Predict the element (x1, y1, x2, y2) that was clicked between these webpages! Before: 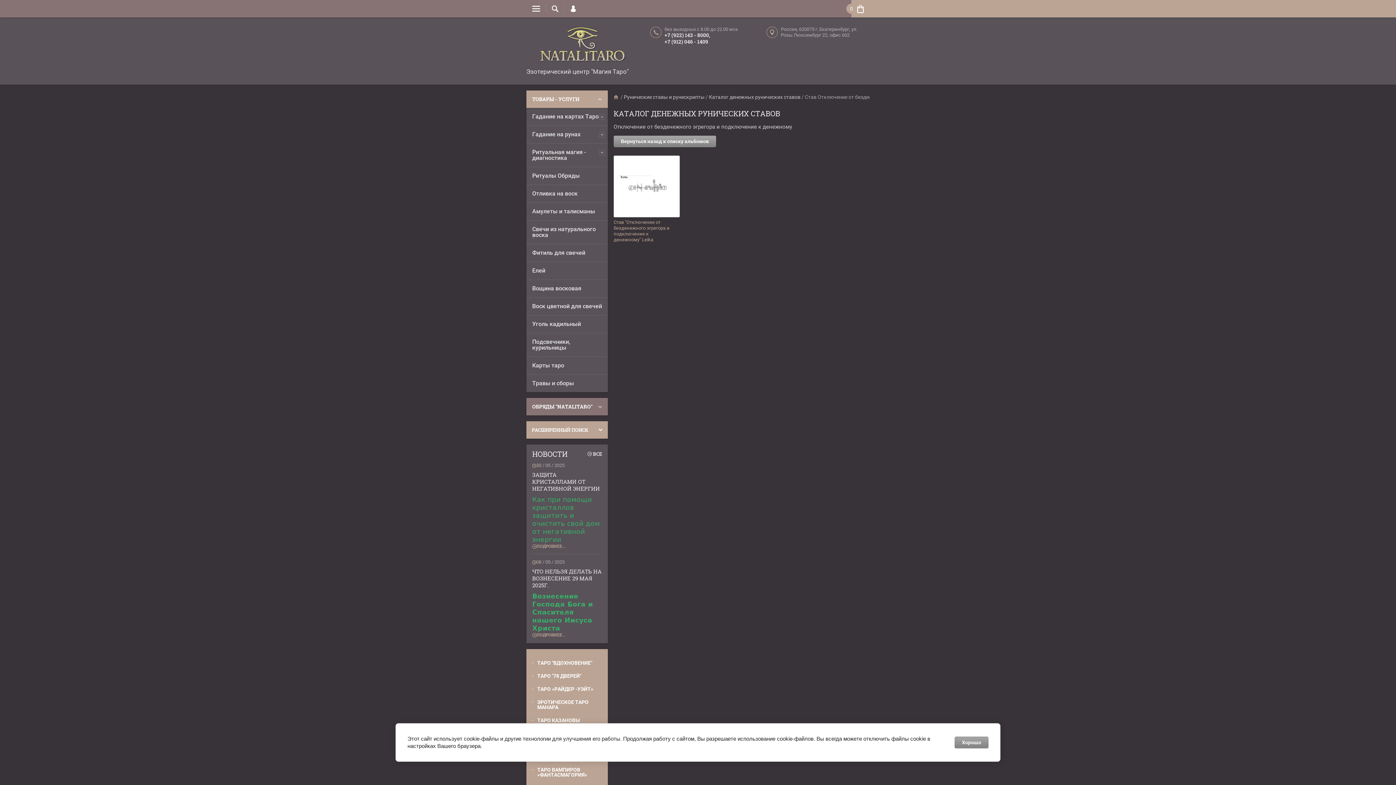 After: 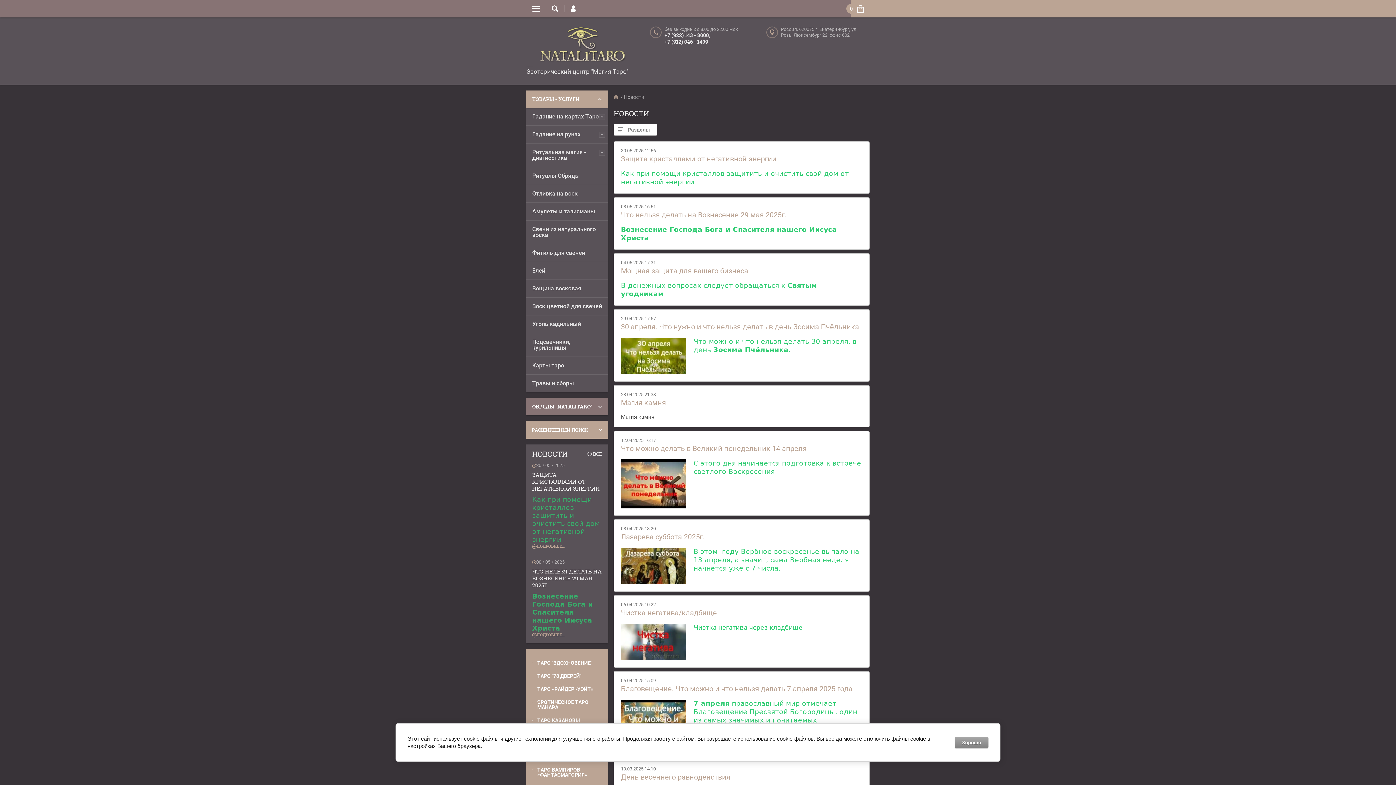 Action: label: ВСЕ bbox: (593, 450, 602, 457)